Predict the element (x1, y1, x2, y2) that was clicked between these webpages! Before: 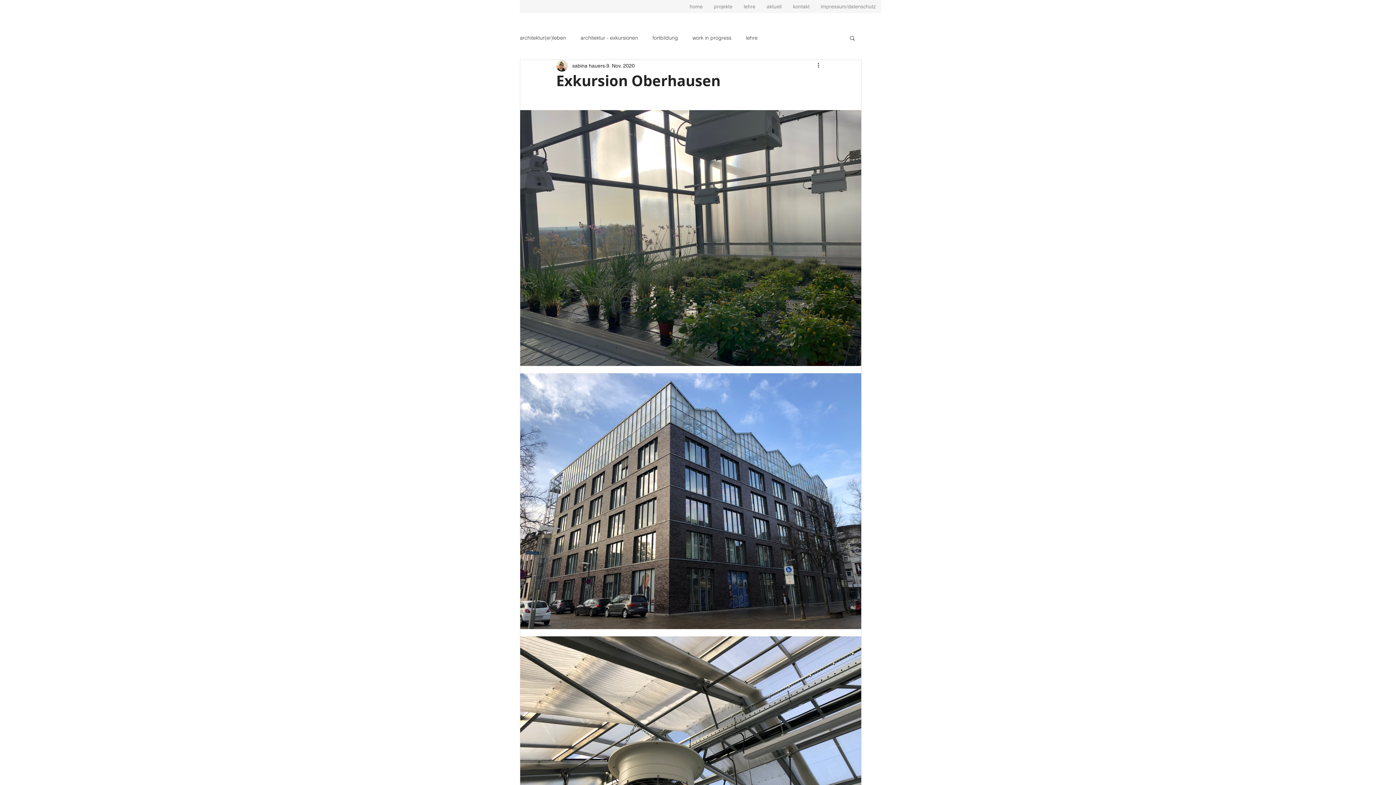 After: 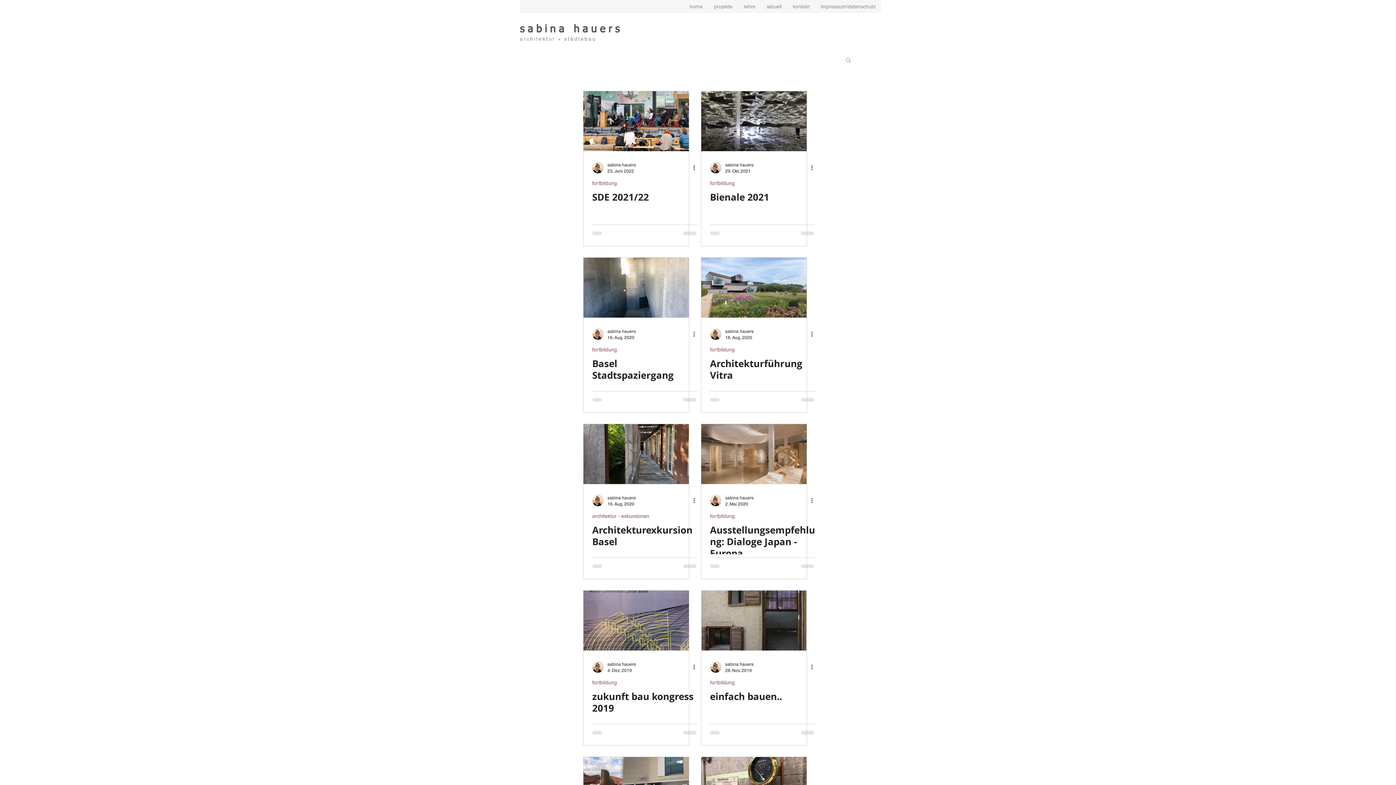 Action: bbox: (652, 34, 678, 41) label: fortbildung